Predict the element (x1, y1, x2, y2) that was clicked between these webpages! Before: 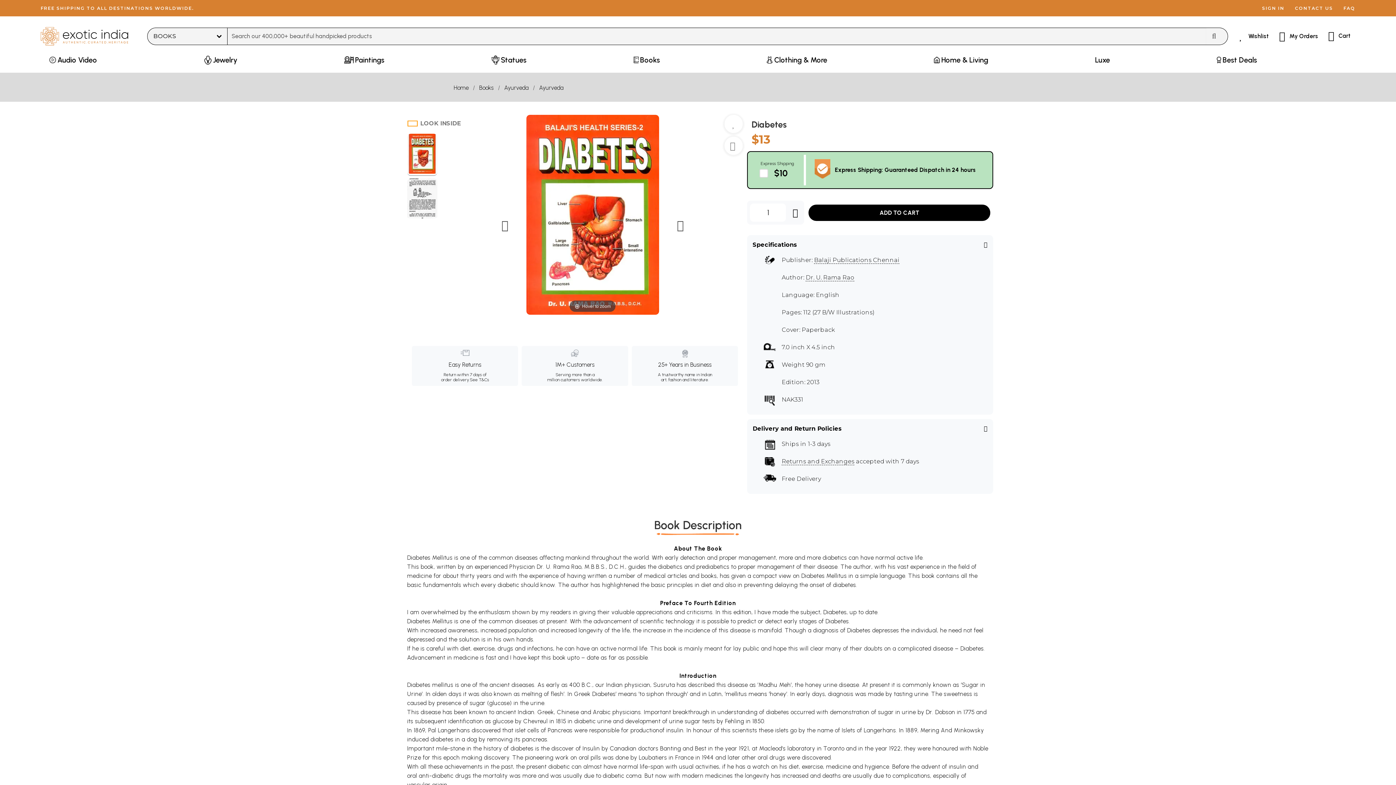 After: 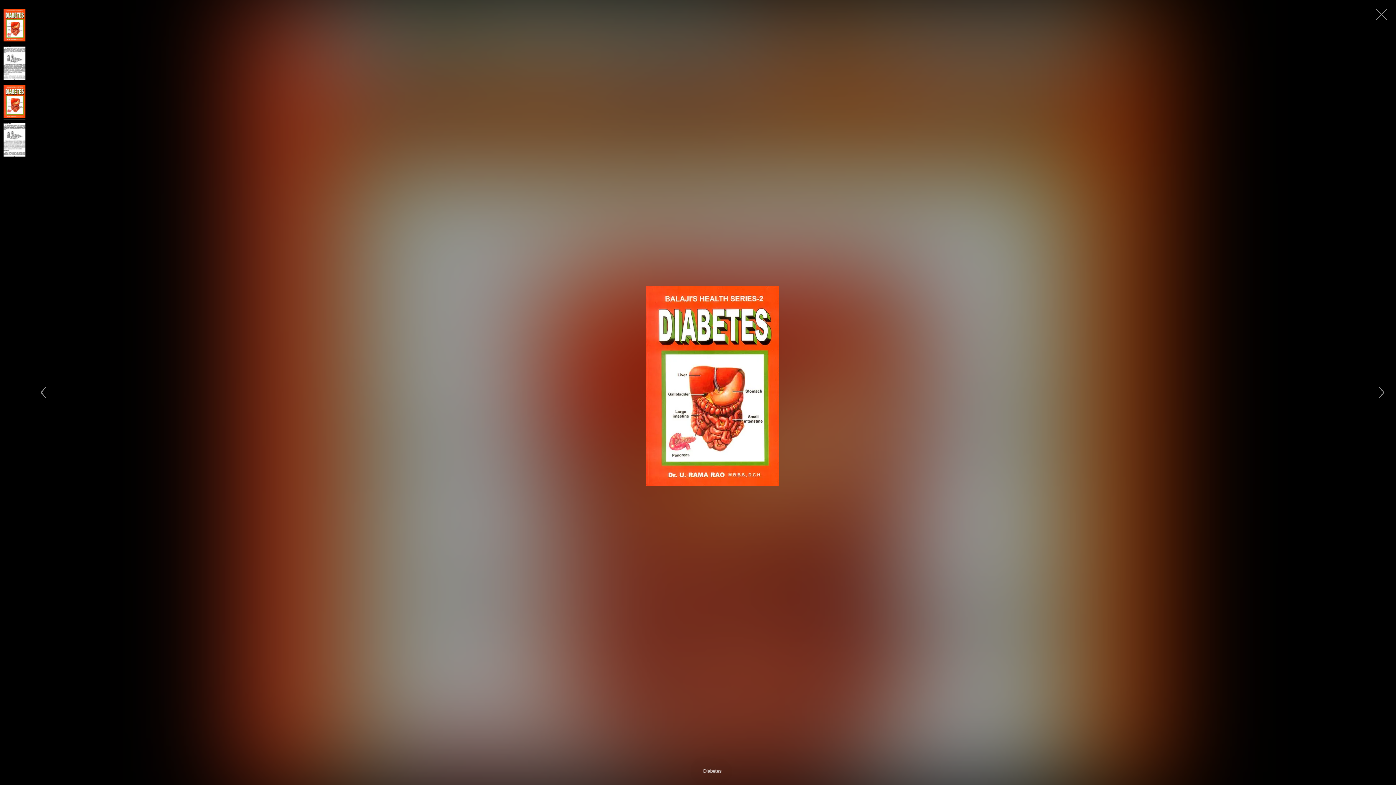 Action: label: Hover to zoom bbox: (526, 114, 659, 314)